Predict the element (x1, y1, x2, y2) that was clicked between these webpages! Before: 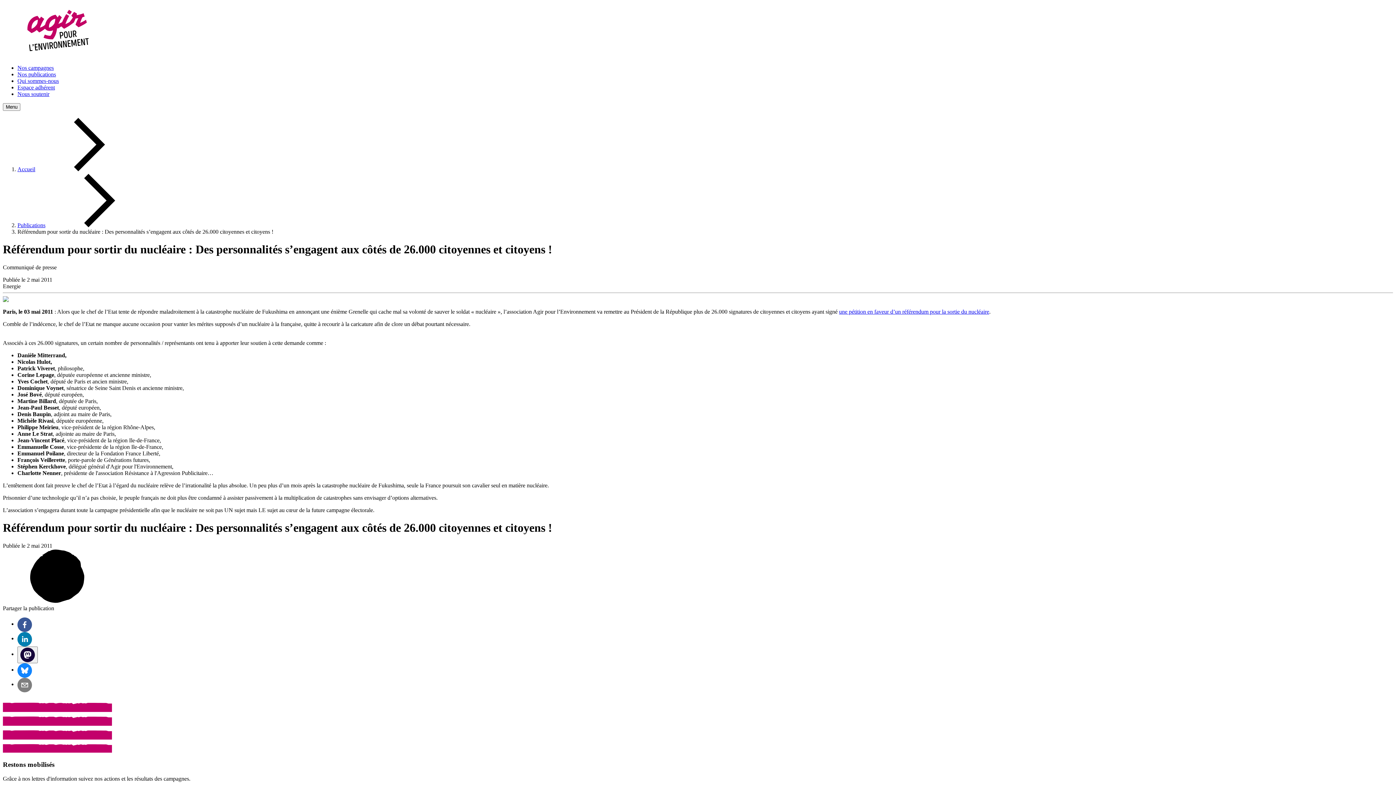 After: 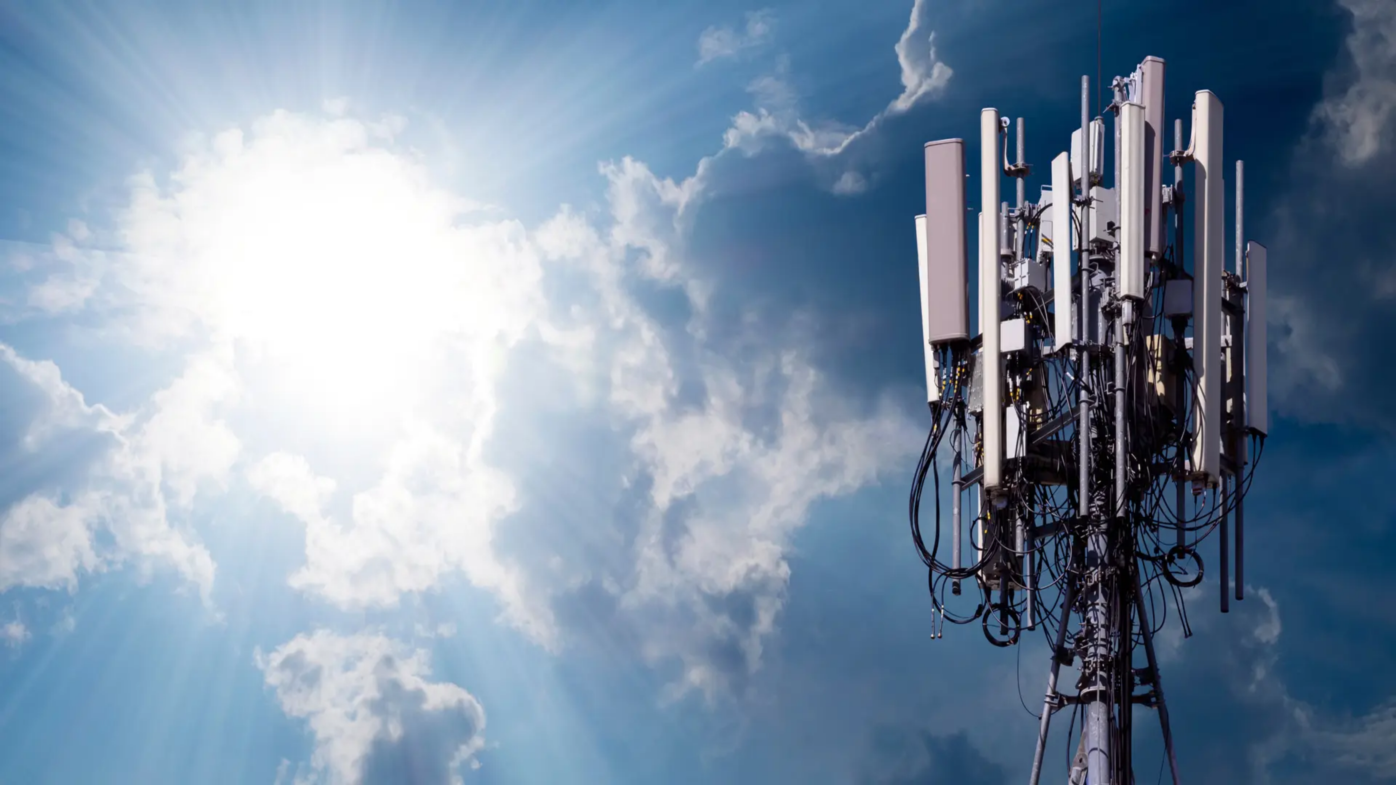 Action: label: Nos campagnes bbox: (17, 64, 53, 70)